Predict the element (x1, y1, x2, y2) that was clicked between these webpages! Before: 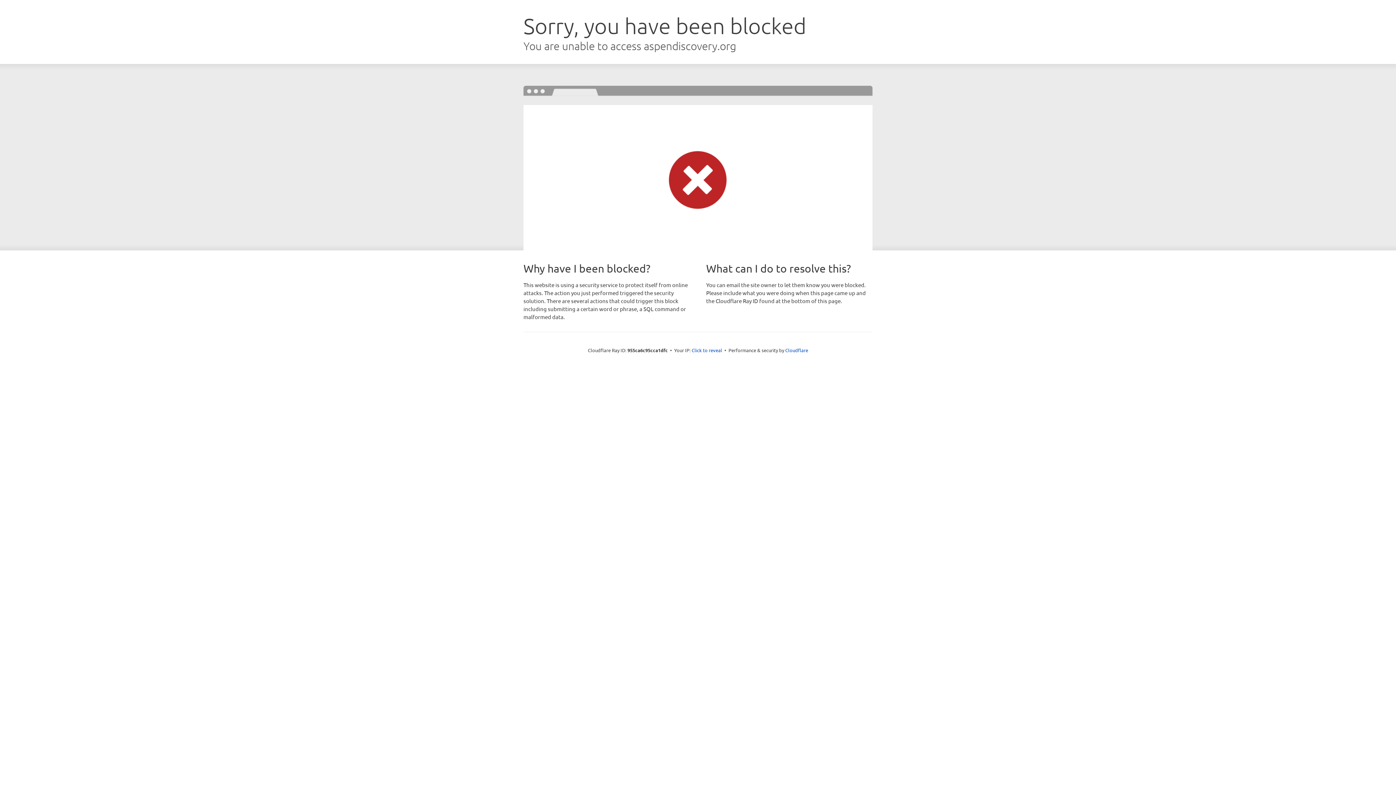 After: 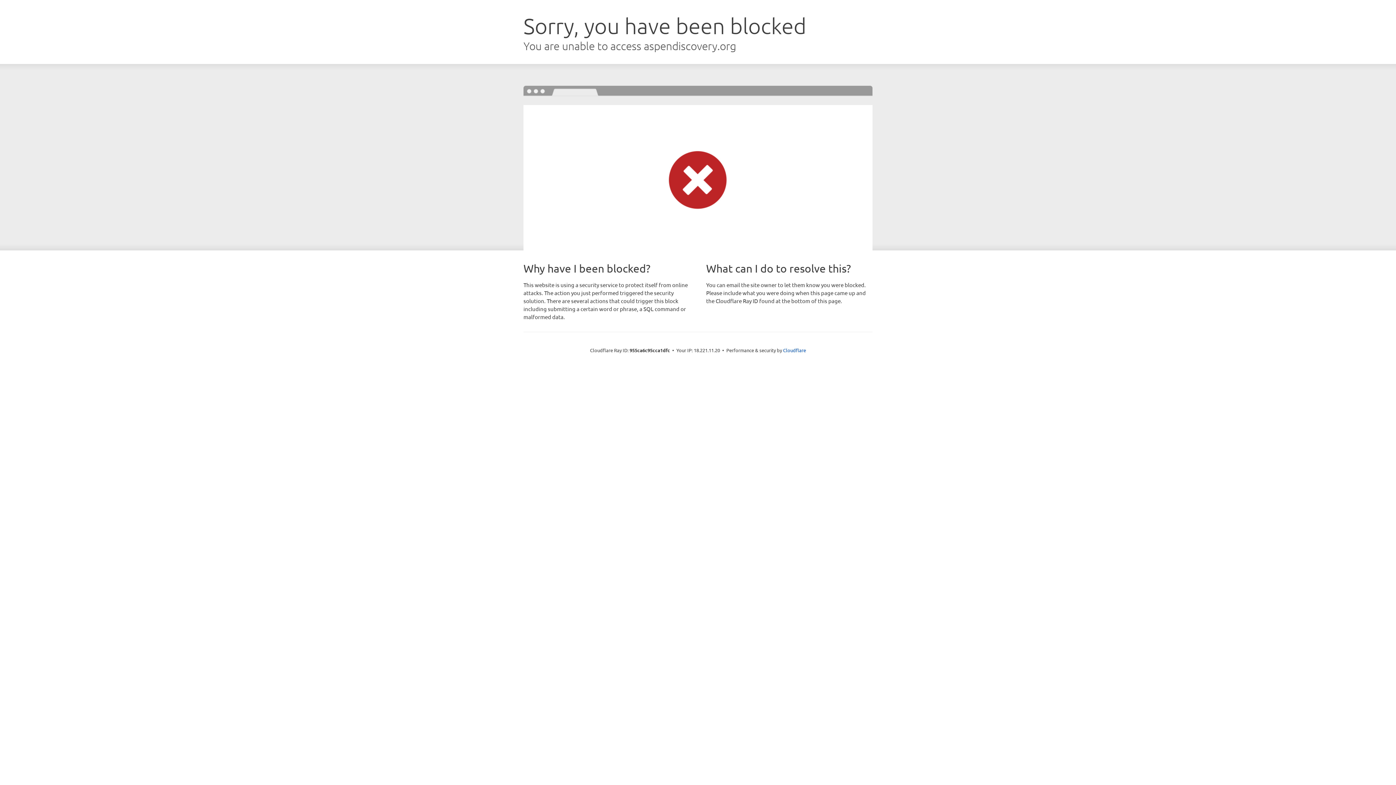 Action: bbox: (691, 346, 722, 353) label: Click to reveal